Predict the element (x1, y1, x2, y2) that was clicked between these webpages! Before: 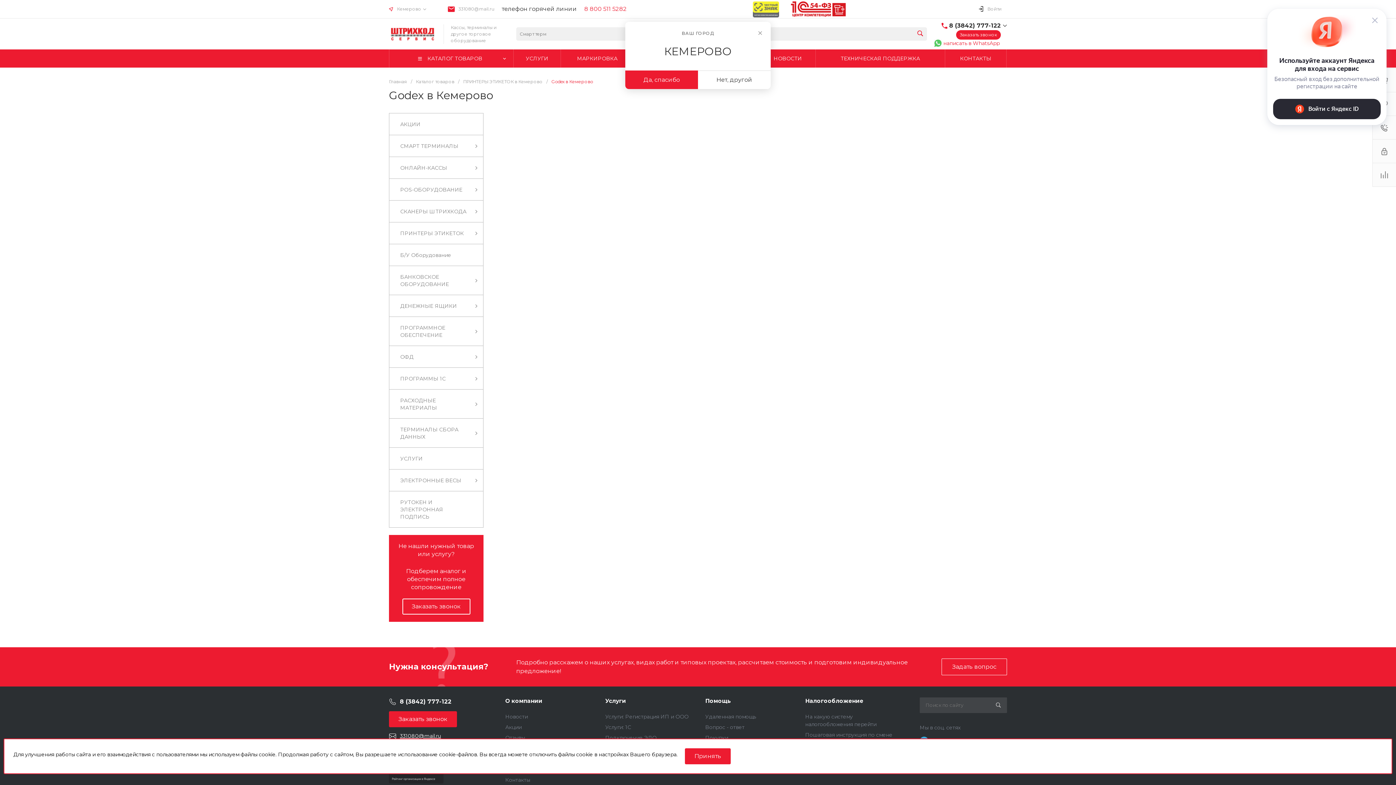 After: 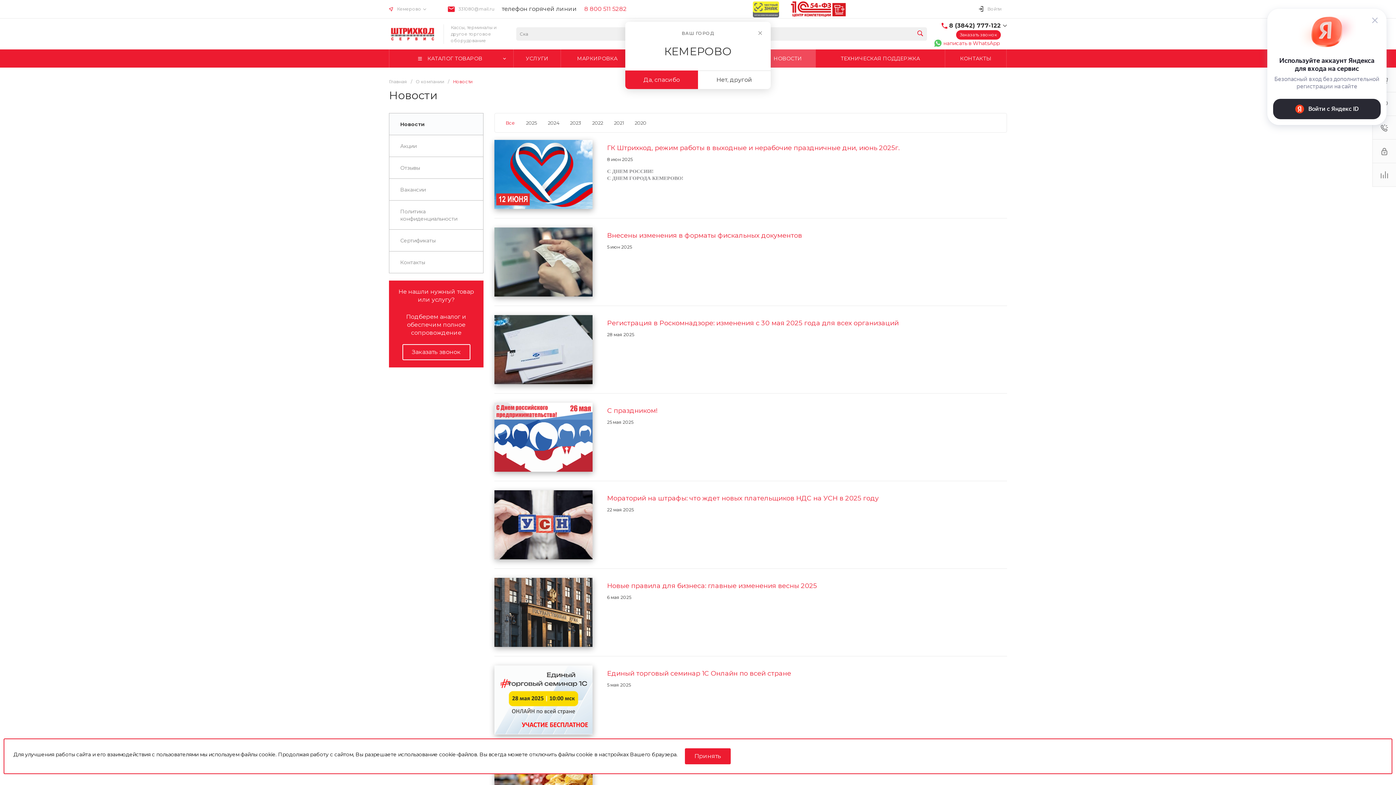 Action: label: НОВОСТИ bbox: (760, 49, 815, 67)